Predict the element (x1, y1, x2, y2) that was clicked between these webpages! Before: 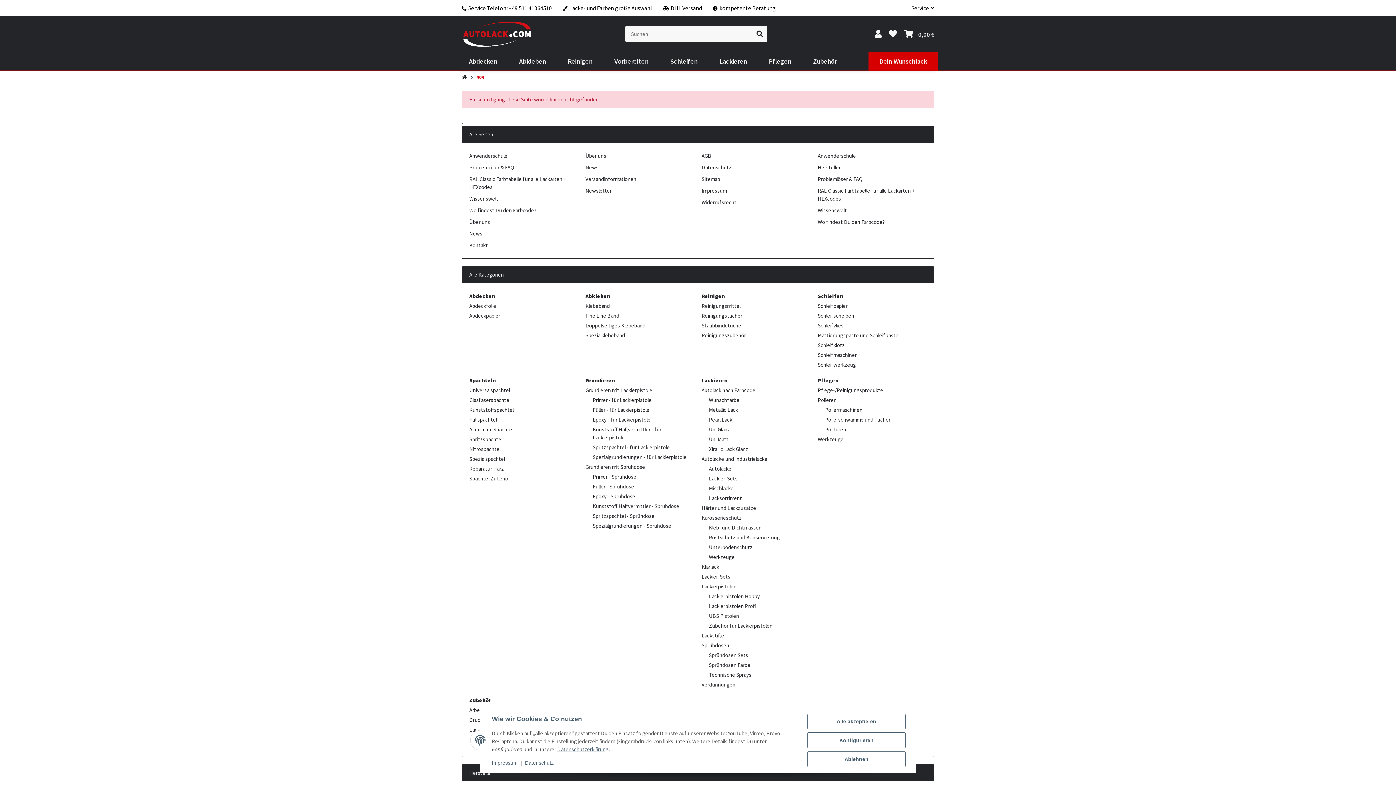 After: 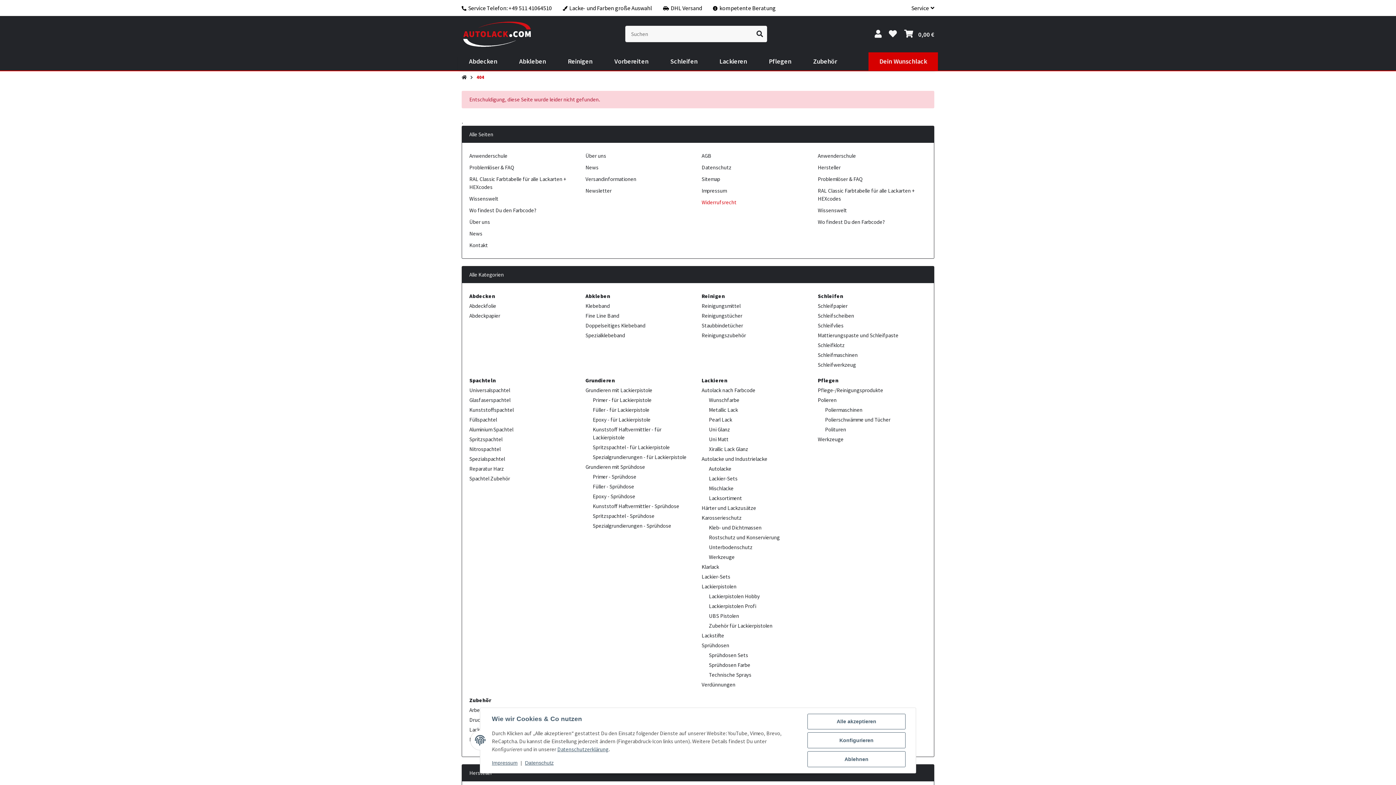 Action: bbox: (701, 198, 736, 205) label: Widerrufsrecht